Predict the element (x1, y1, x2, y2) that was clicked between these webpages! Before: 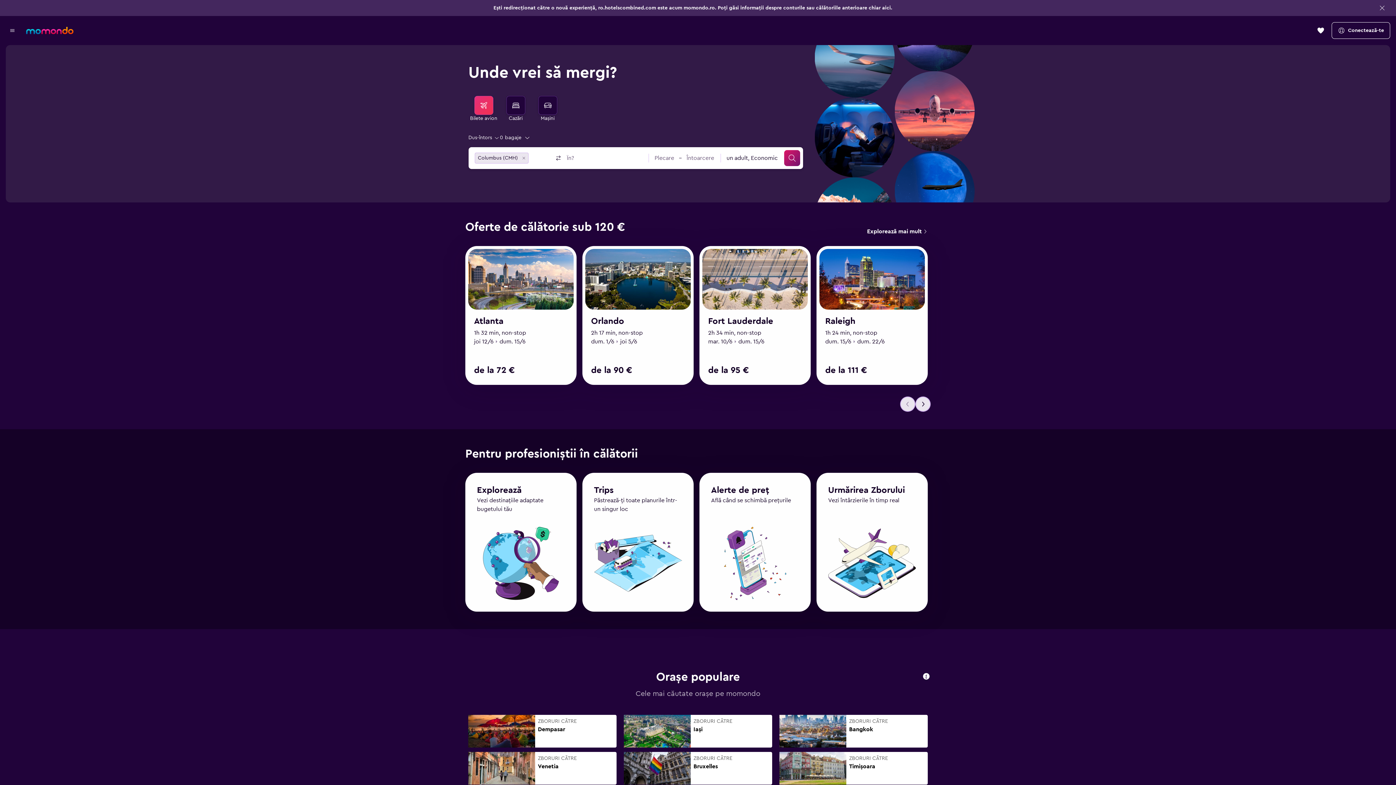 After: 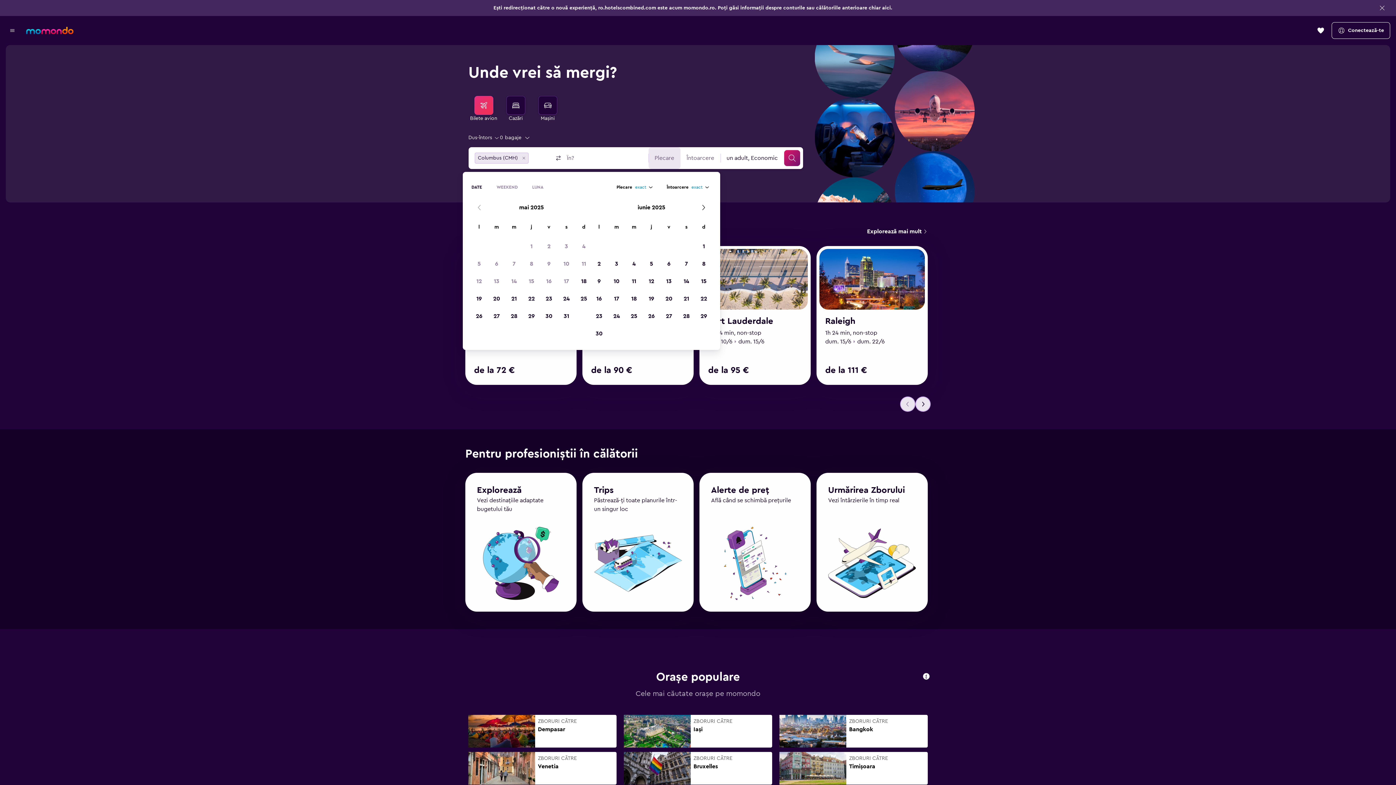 Action: bbox: (648, 147, 680, 169) label: Data de plecare